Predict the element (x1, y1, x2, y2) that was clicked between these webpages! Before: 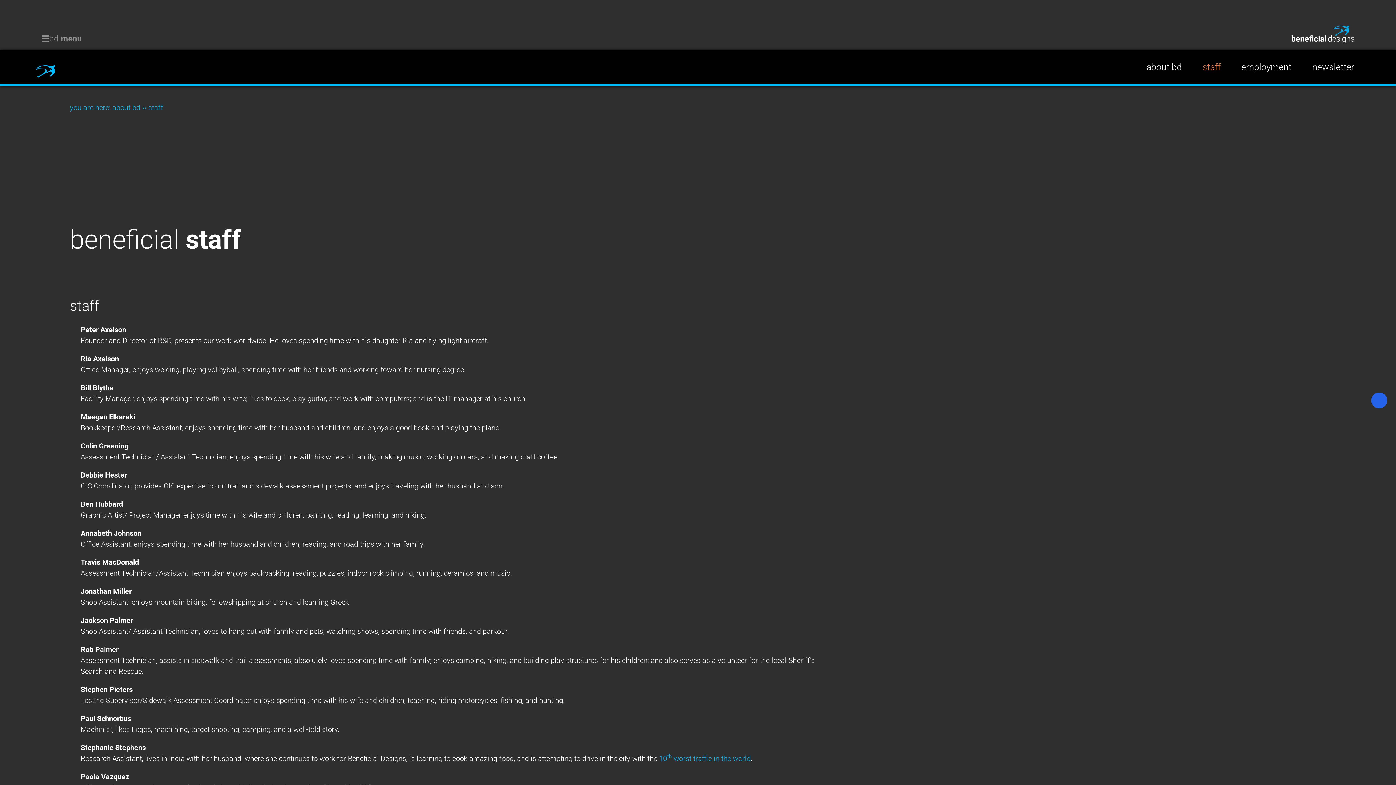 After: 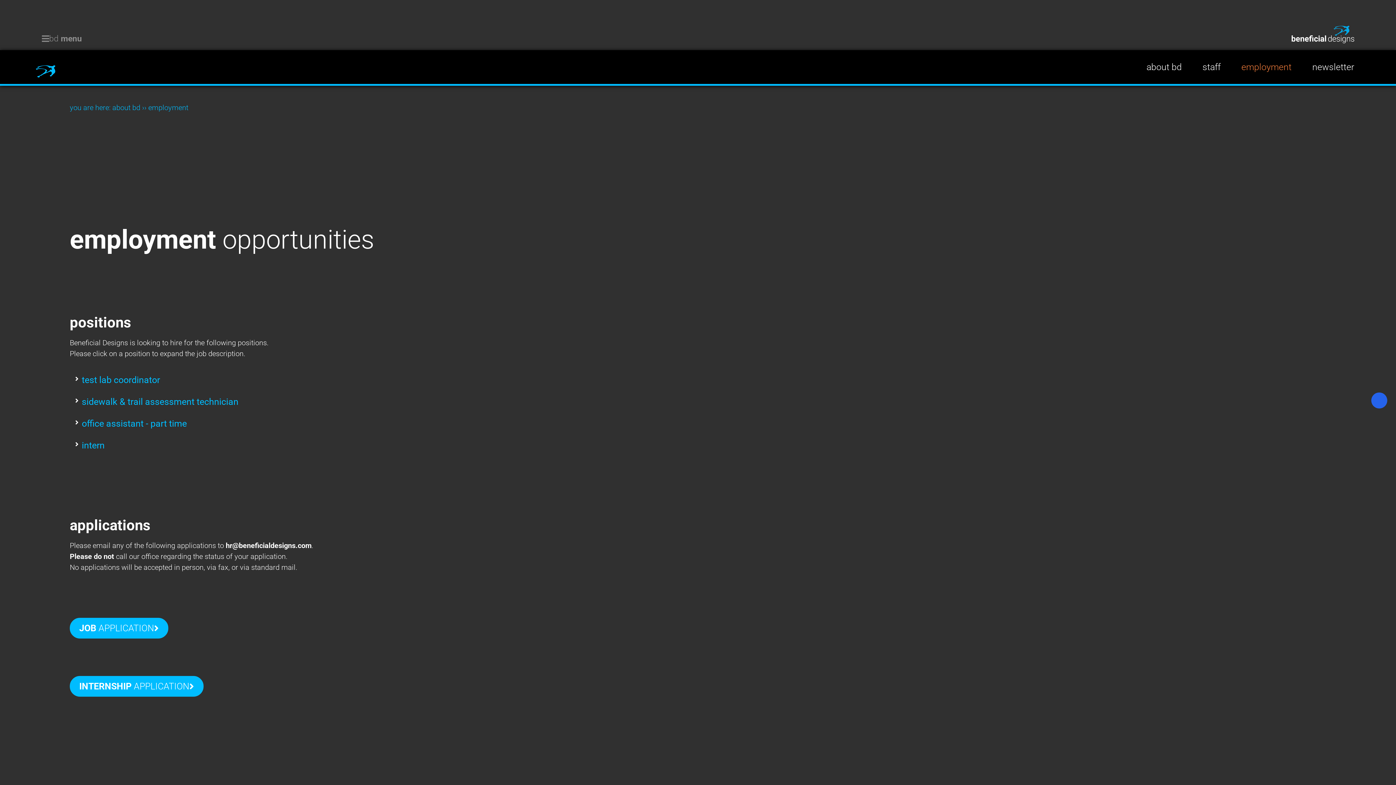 Action: label: employment bbox: (1241, 58, 1291, 75)